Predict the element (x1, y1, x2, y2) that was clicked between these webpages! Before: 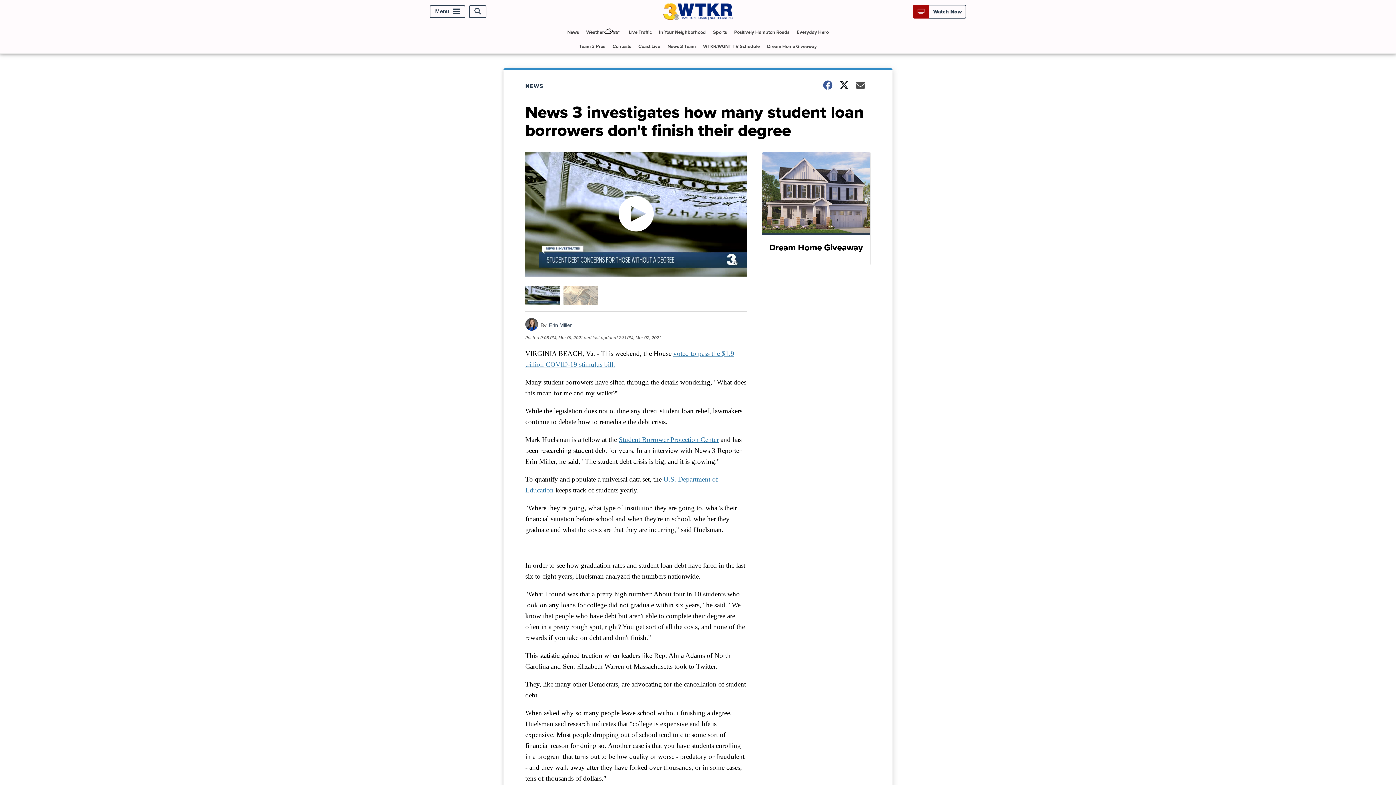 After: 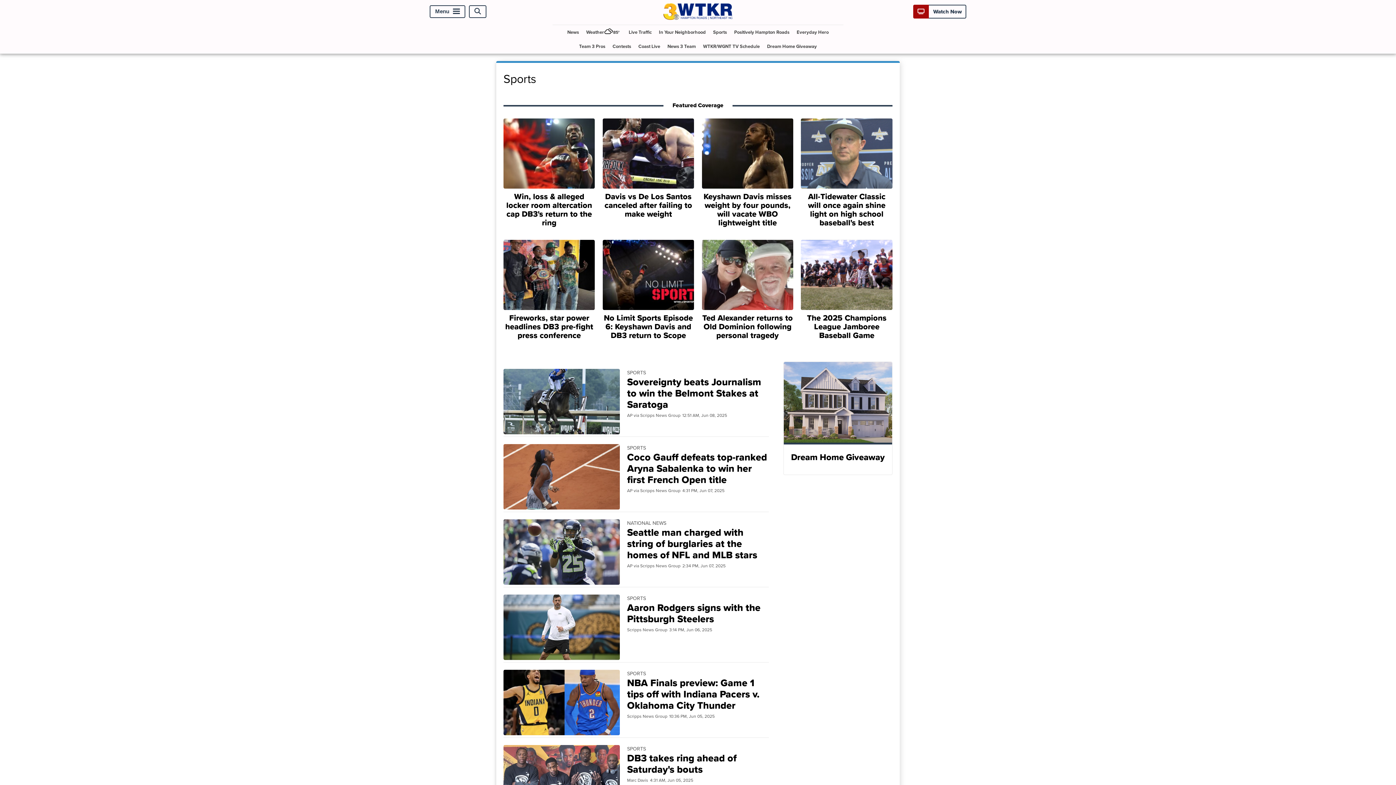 Action: label: Sports bbox: (710, 24, 730, 39)